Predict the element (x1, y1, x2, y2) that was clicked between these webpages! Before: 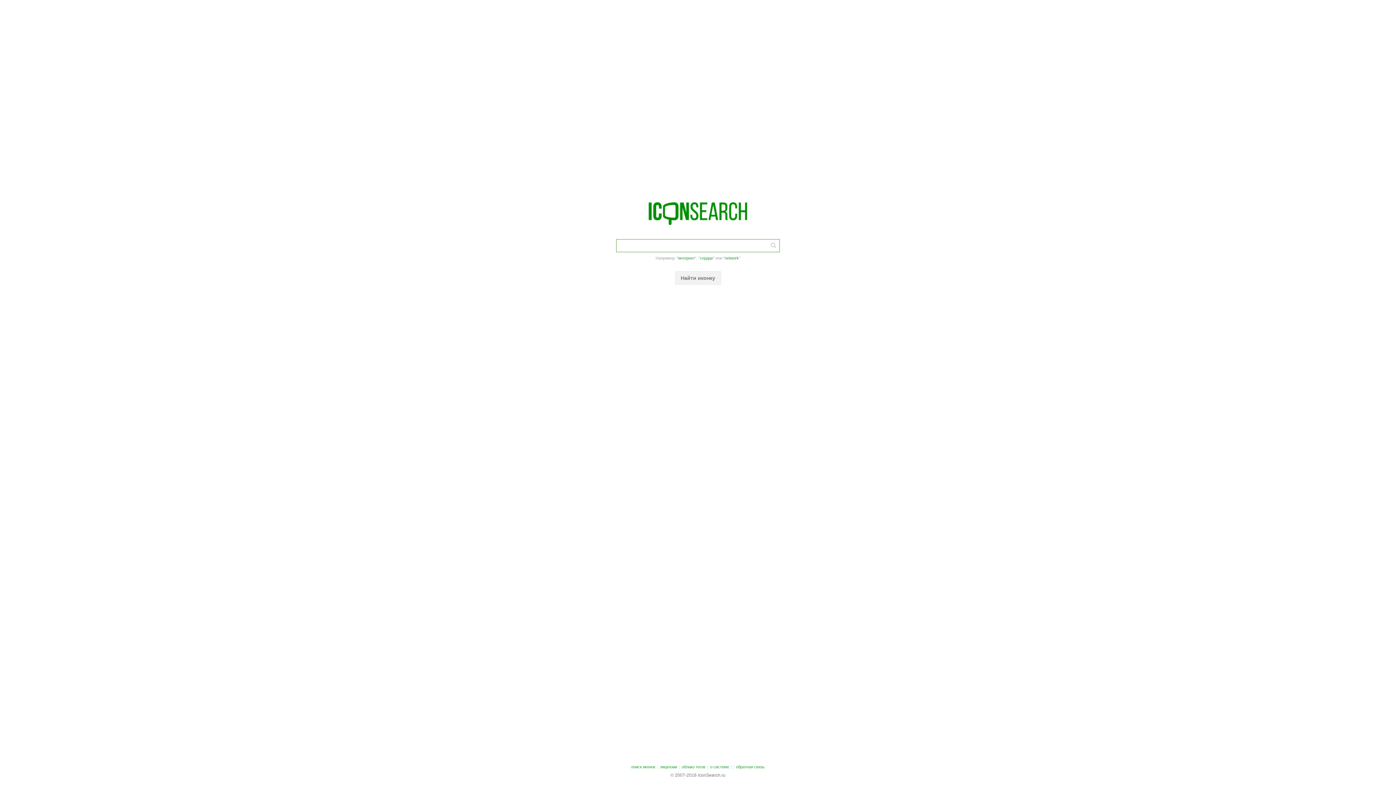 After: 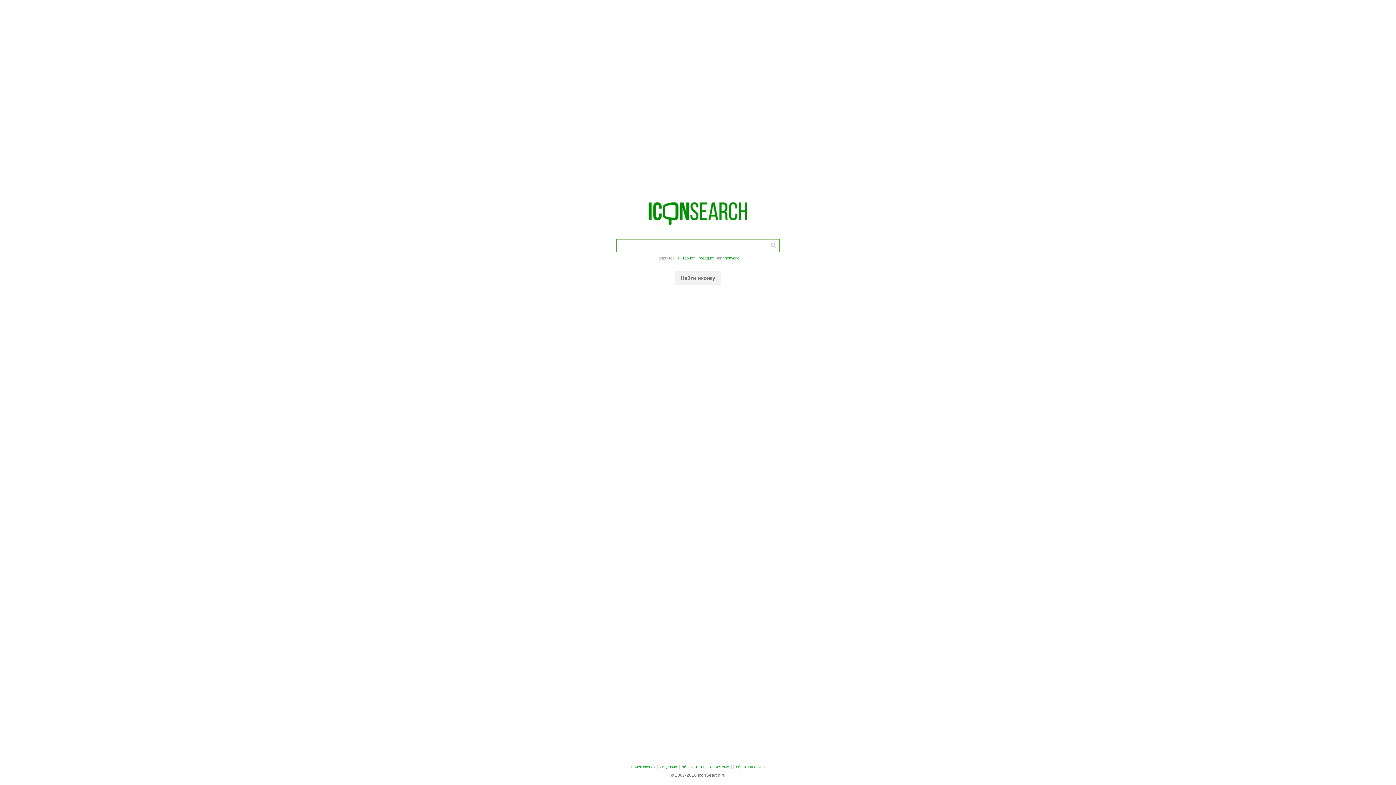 Action: bbox: (631, 765, 655, 769) label: поиск иконок